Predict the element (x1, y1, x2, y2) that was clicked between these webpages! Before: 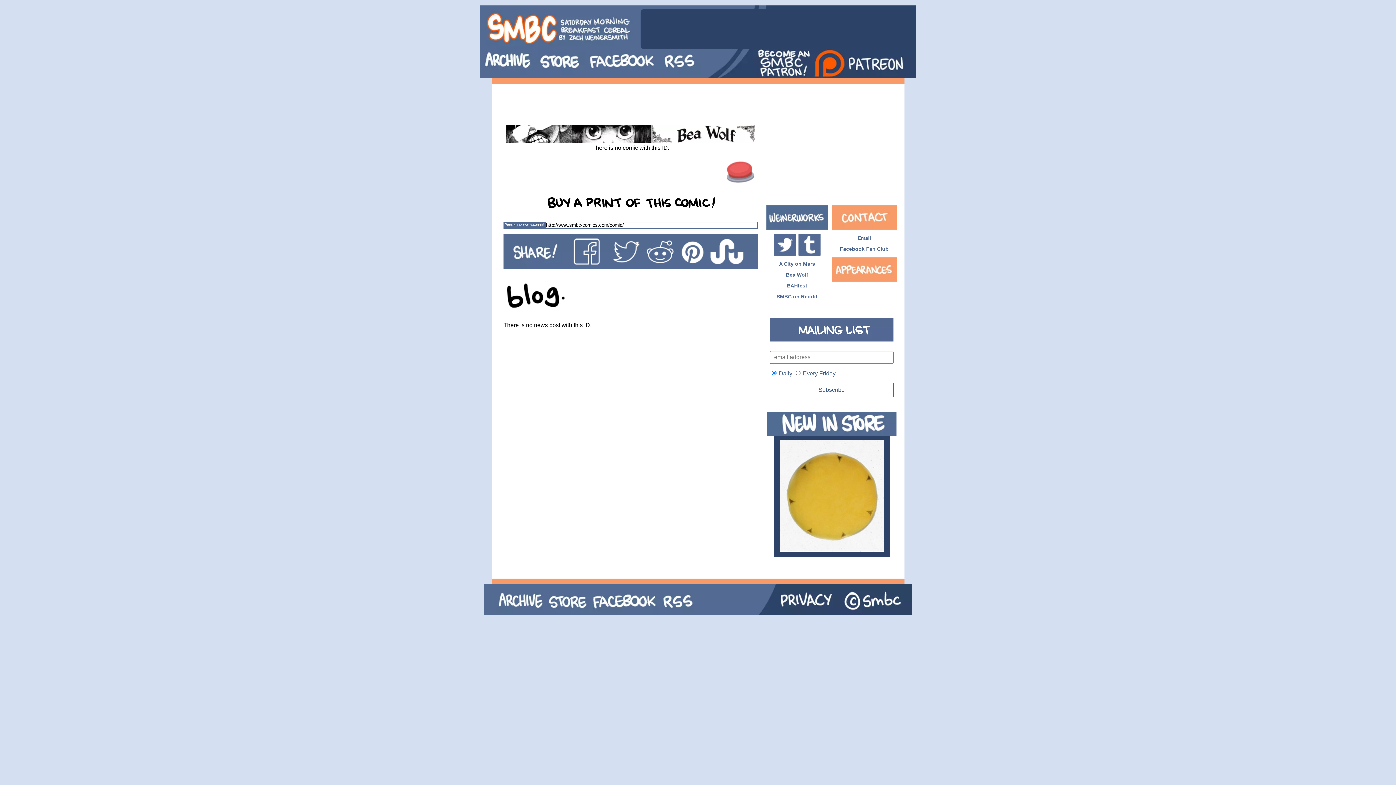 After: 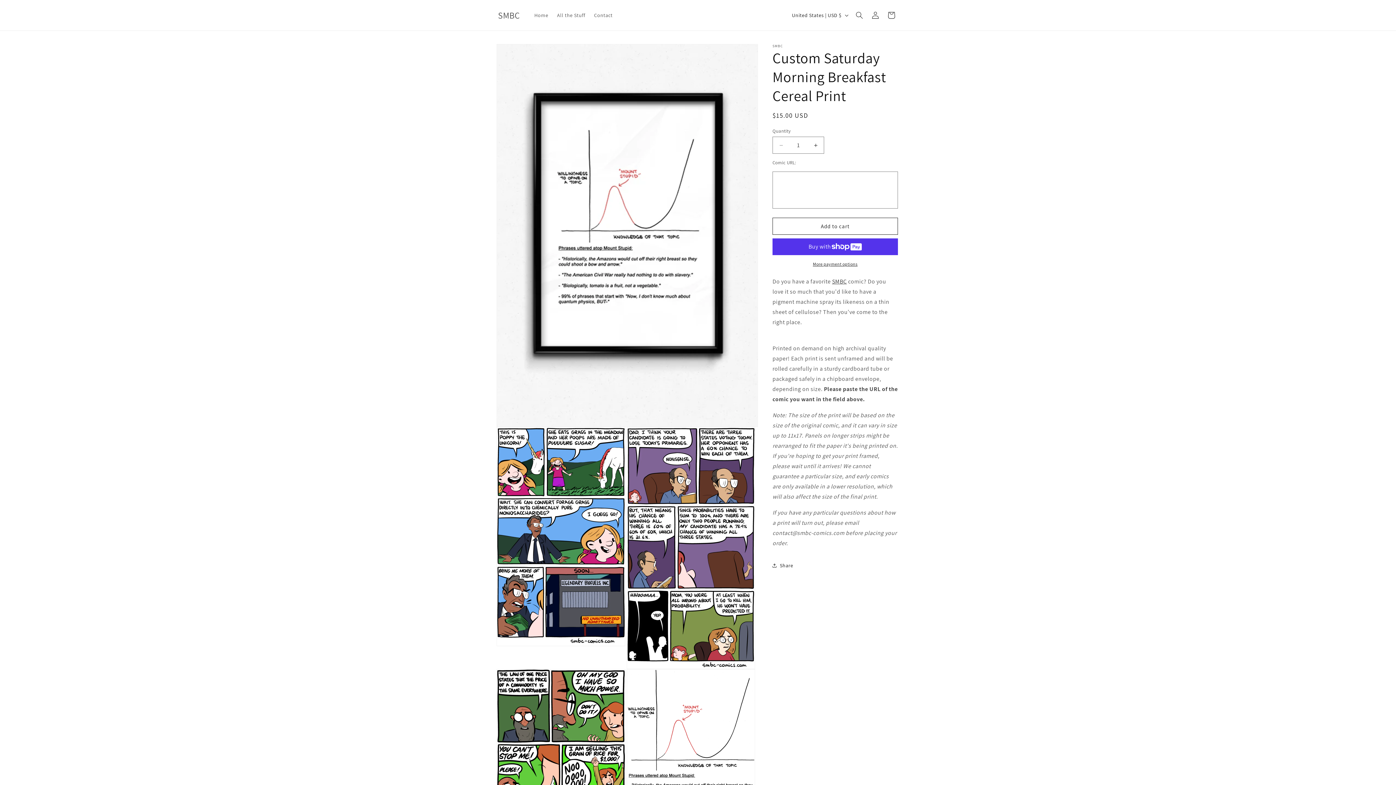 Action: bbox: (499, 194, 762, 211)